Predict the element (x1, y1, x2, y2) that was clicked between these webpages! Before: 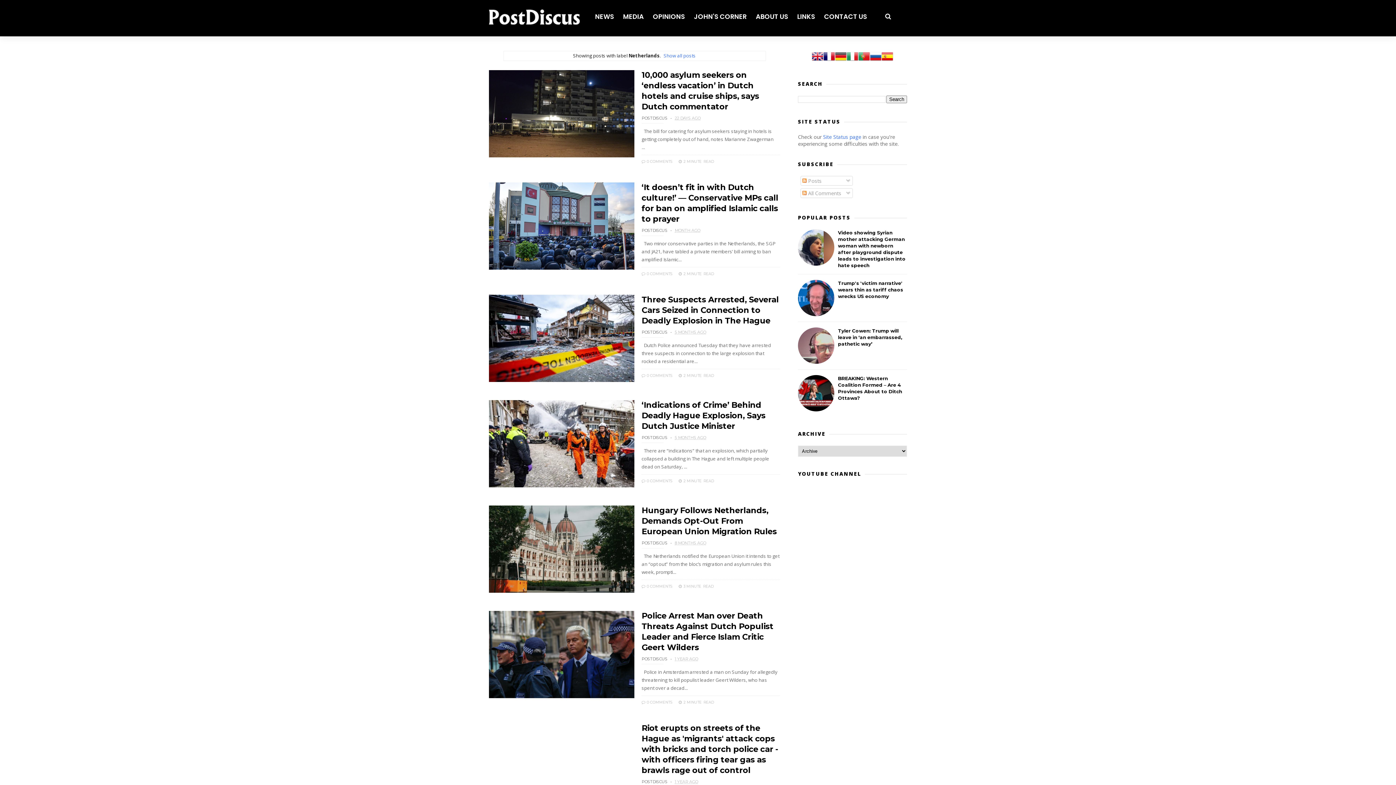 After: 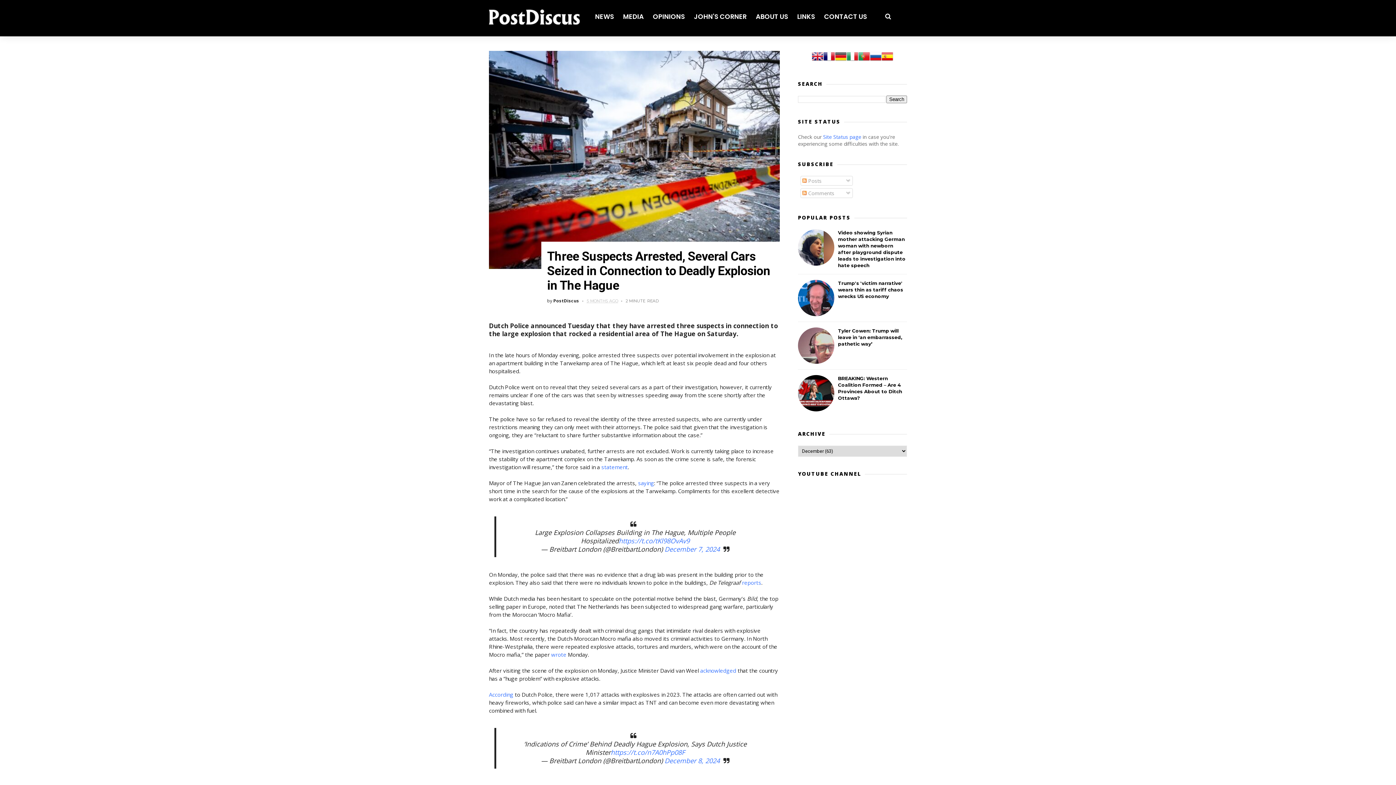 Action: label:  0 COMMENTS bbox: (641, 373, 672, 378)